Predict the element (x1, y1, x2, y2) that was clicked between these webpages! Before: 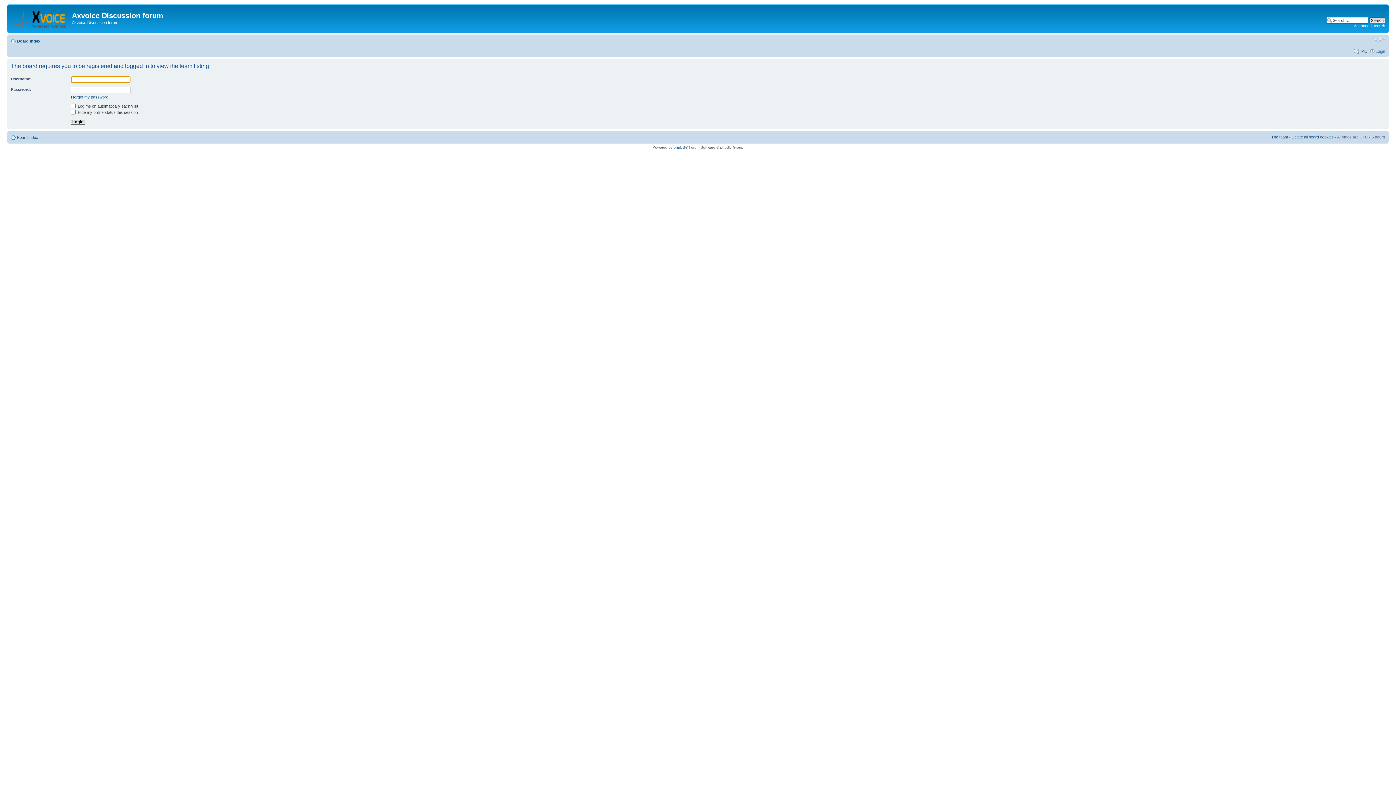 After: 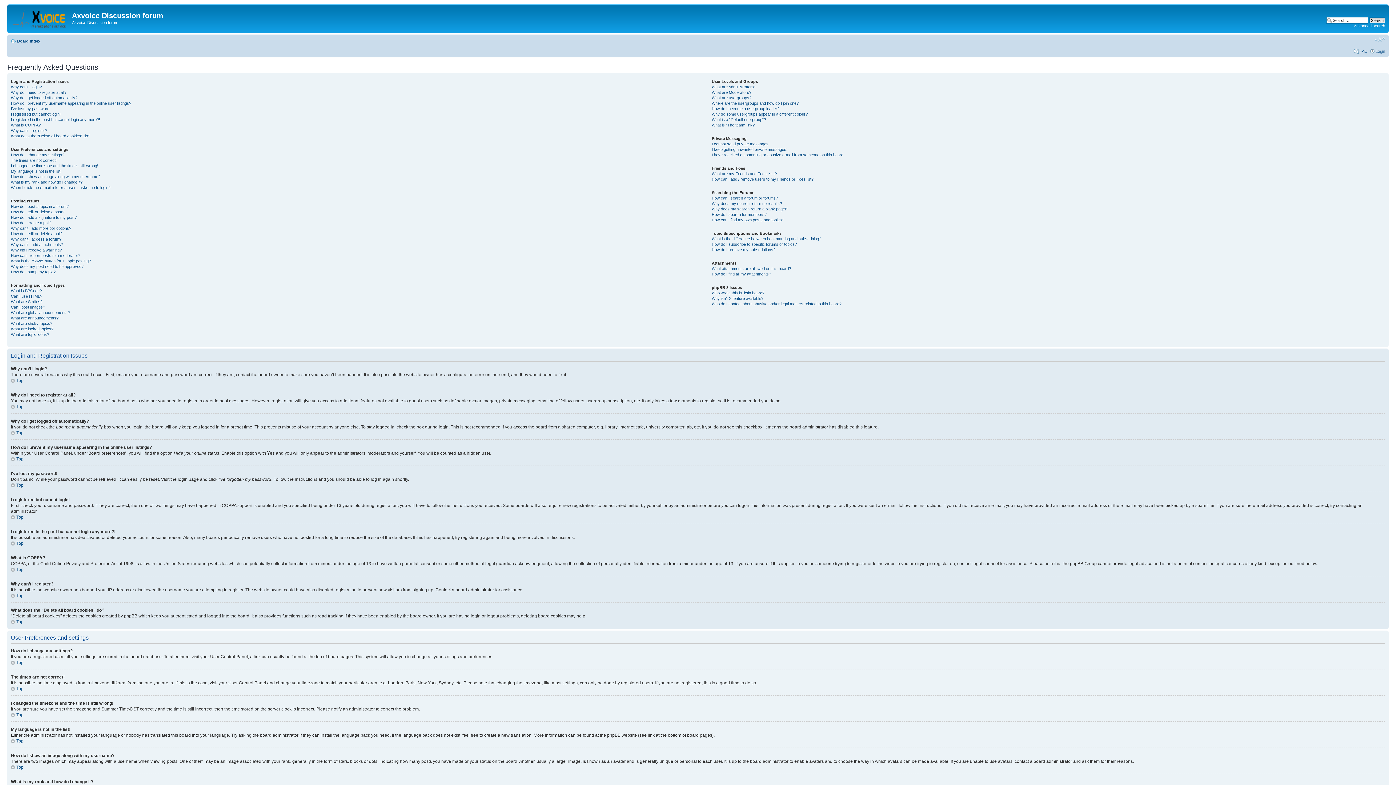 Action: label: FAQ bbox: (1360, 48, 1368, 53)